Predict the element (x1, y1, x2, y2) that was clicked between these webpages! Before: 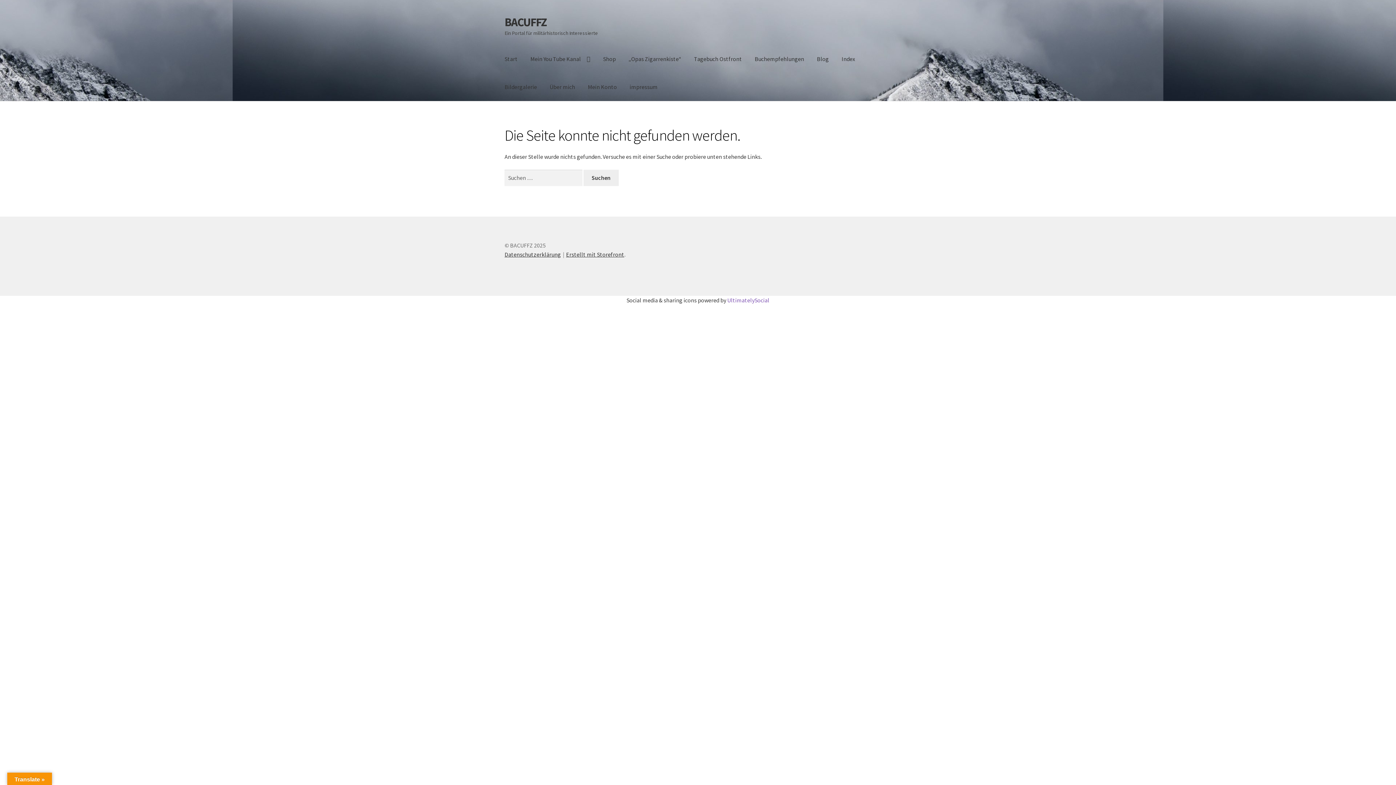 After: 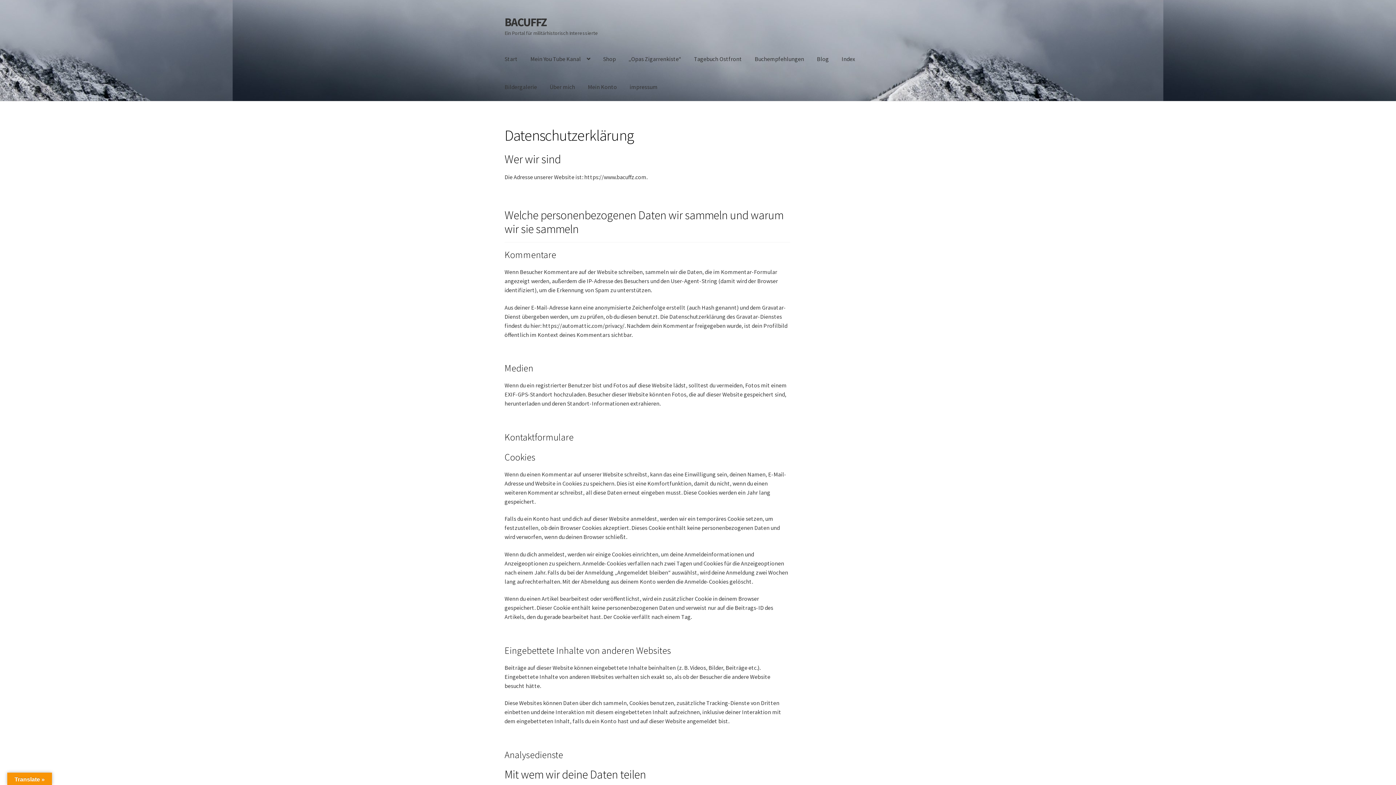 Action: bbox: (504, 251, 561, 258) label: Datenschutzerklärung